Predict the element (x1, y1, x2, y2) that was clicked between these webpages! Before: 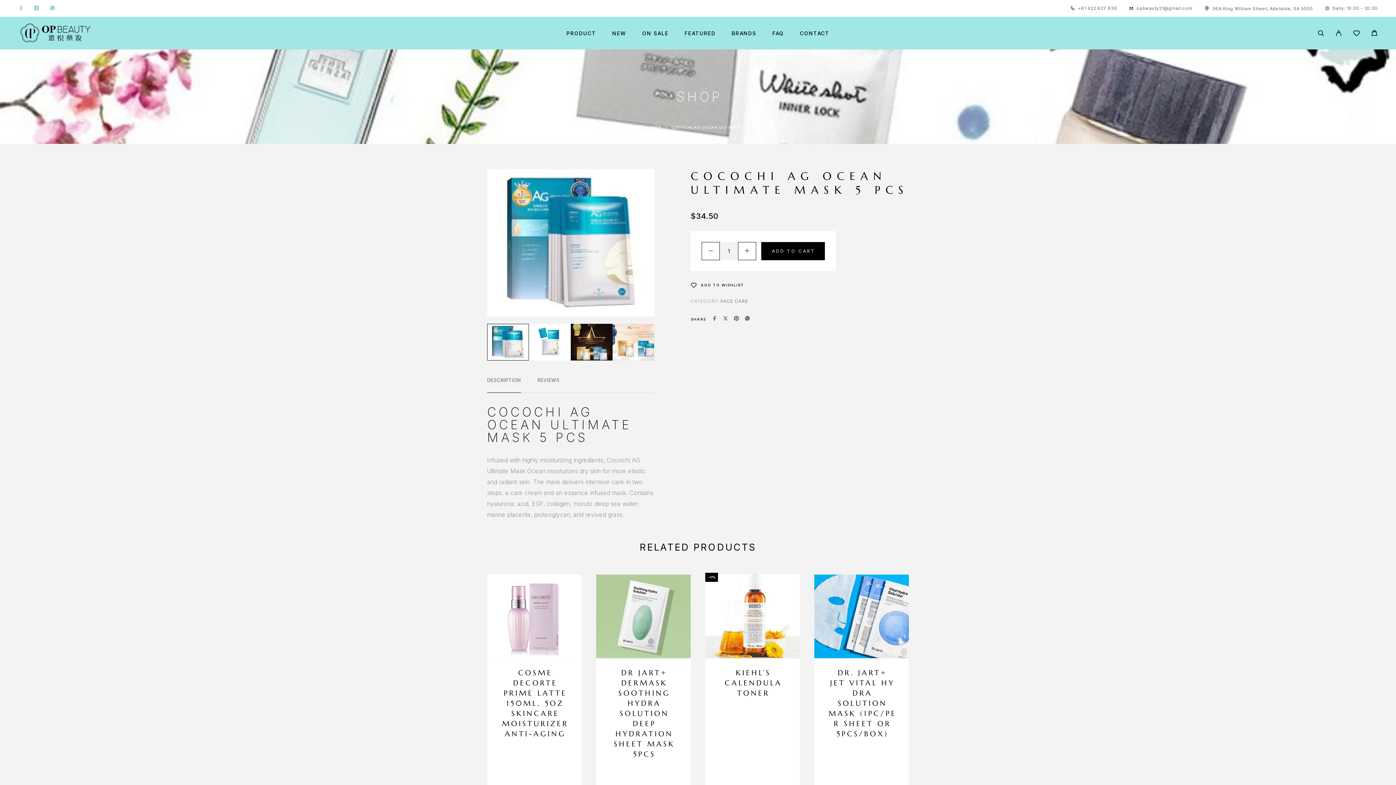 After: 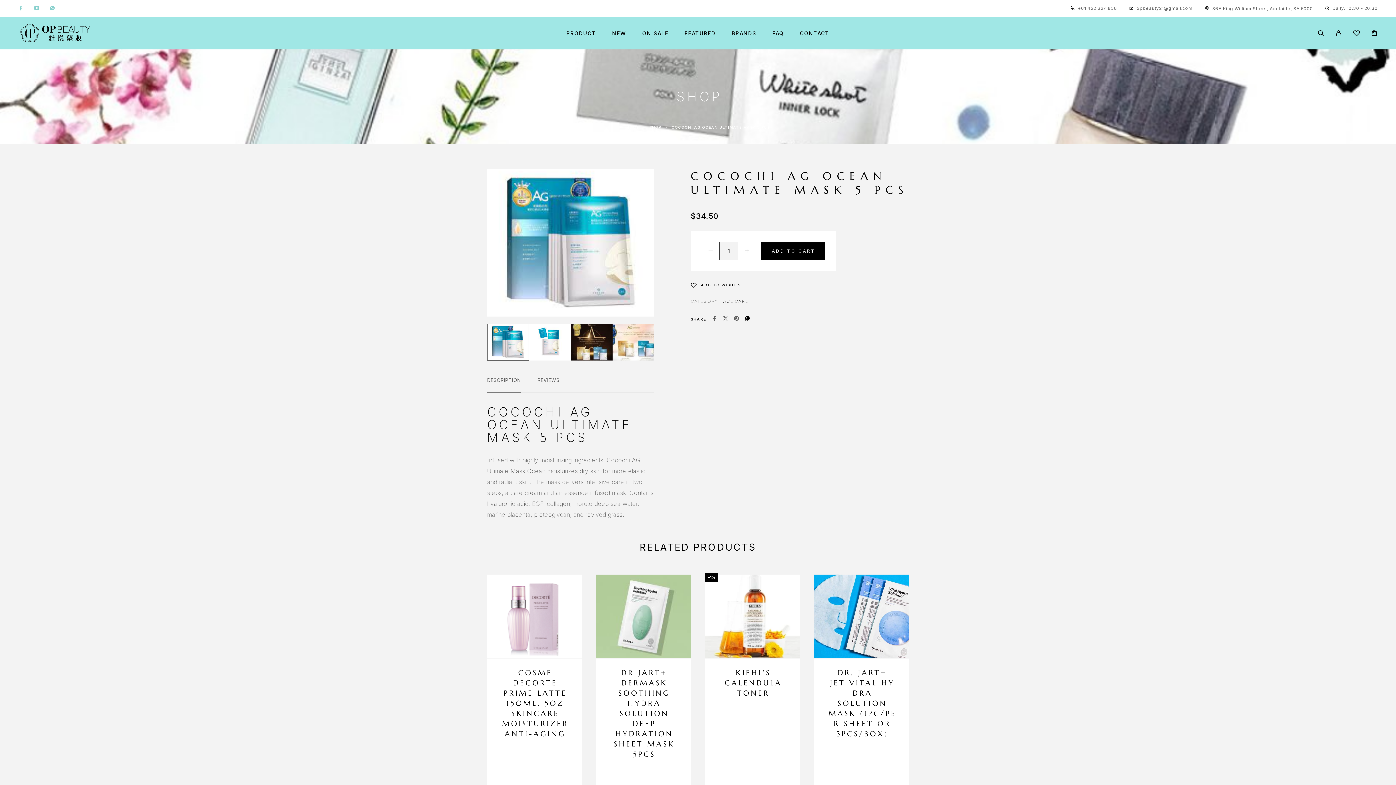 Action: bbox: (742, 314, 753, 323)